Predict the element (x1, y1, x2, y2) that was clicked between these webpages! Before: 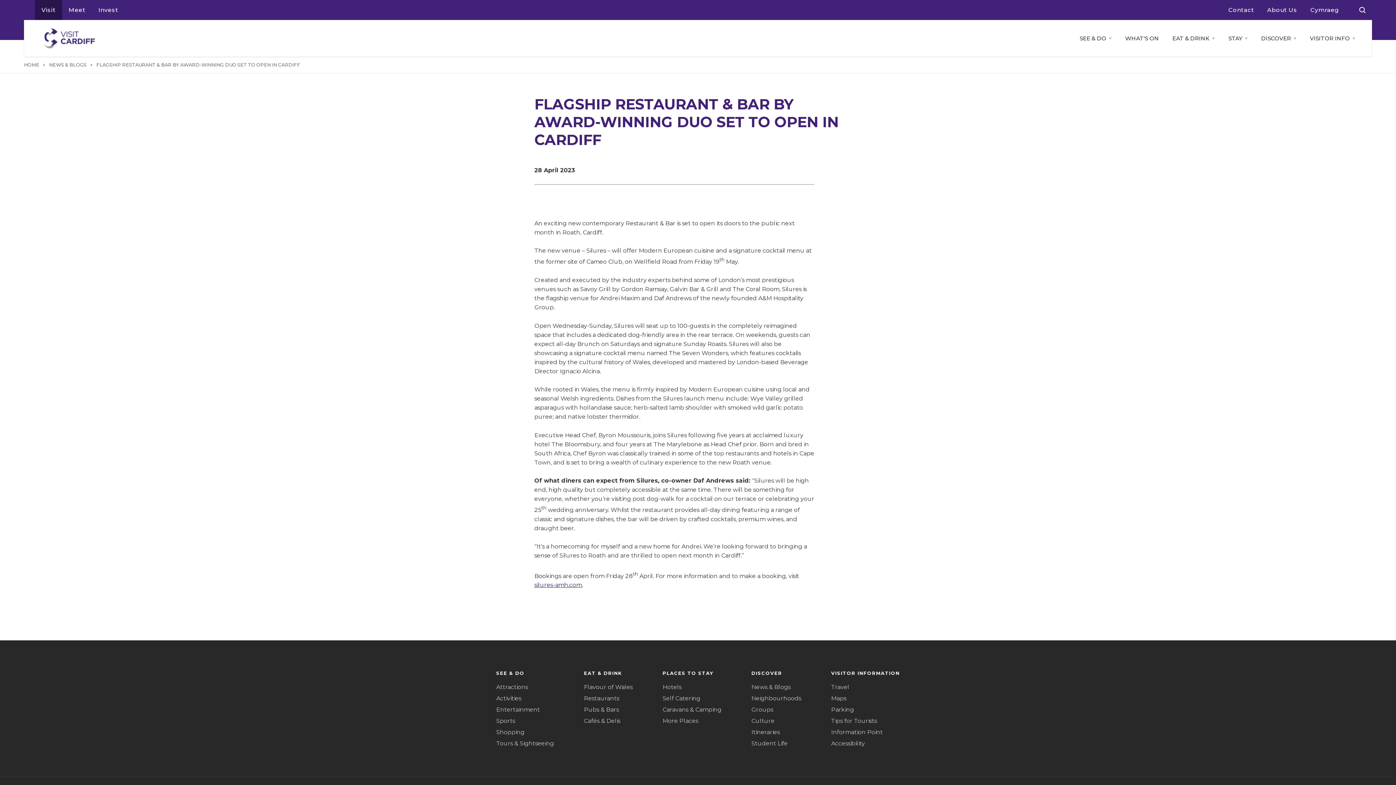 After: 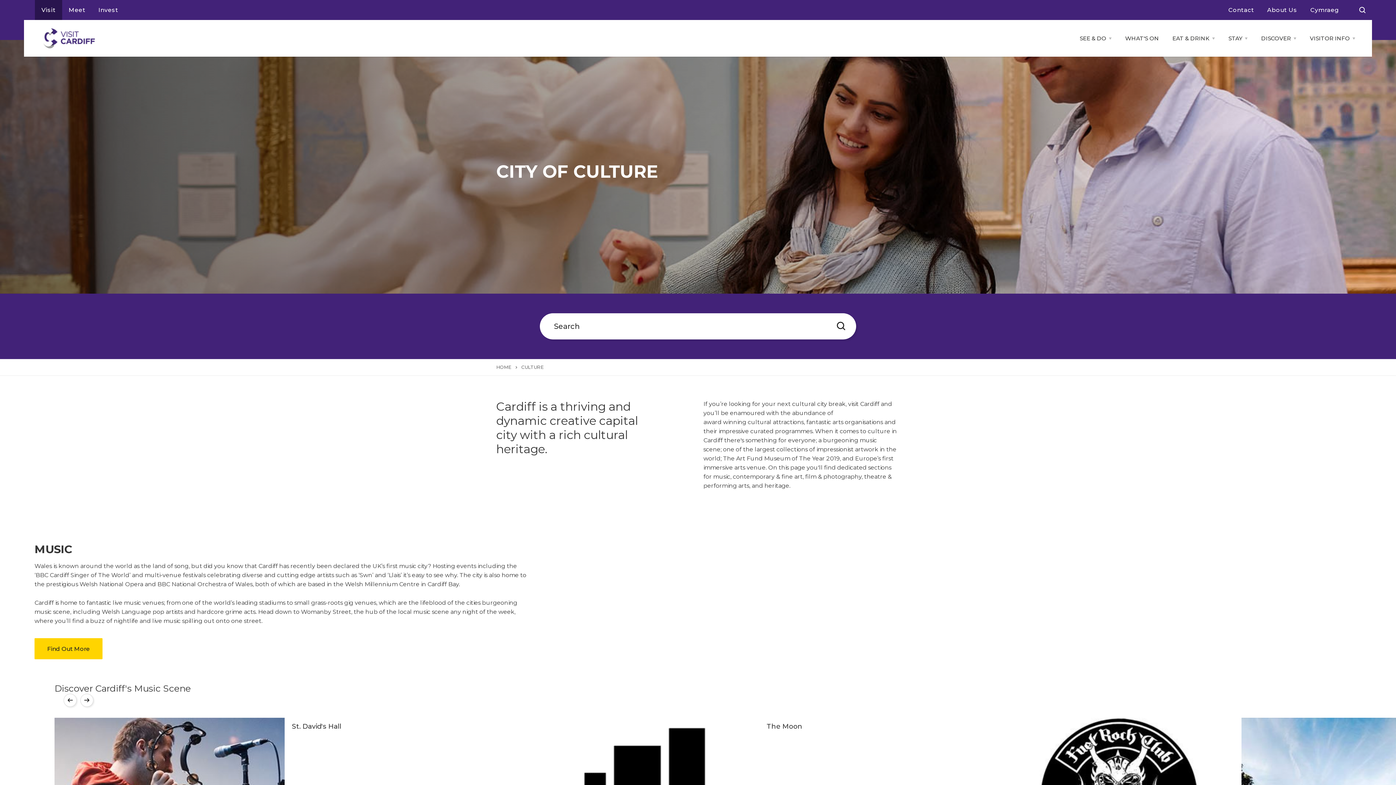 Action: label: Culture bbox: (751, 717, 774, 724)